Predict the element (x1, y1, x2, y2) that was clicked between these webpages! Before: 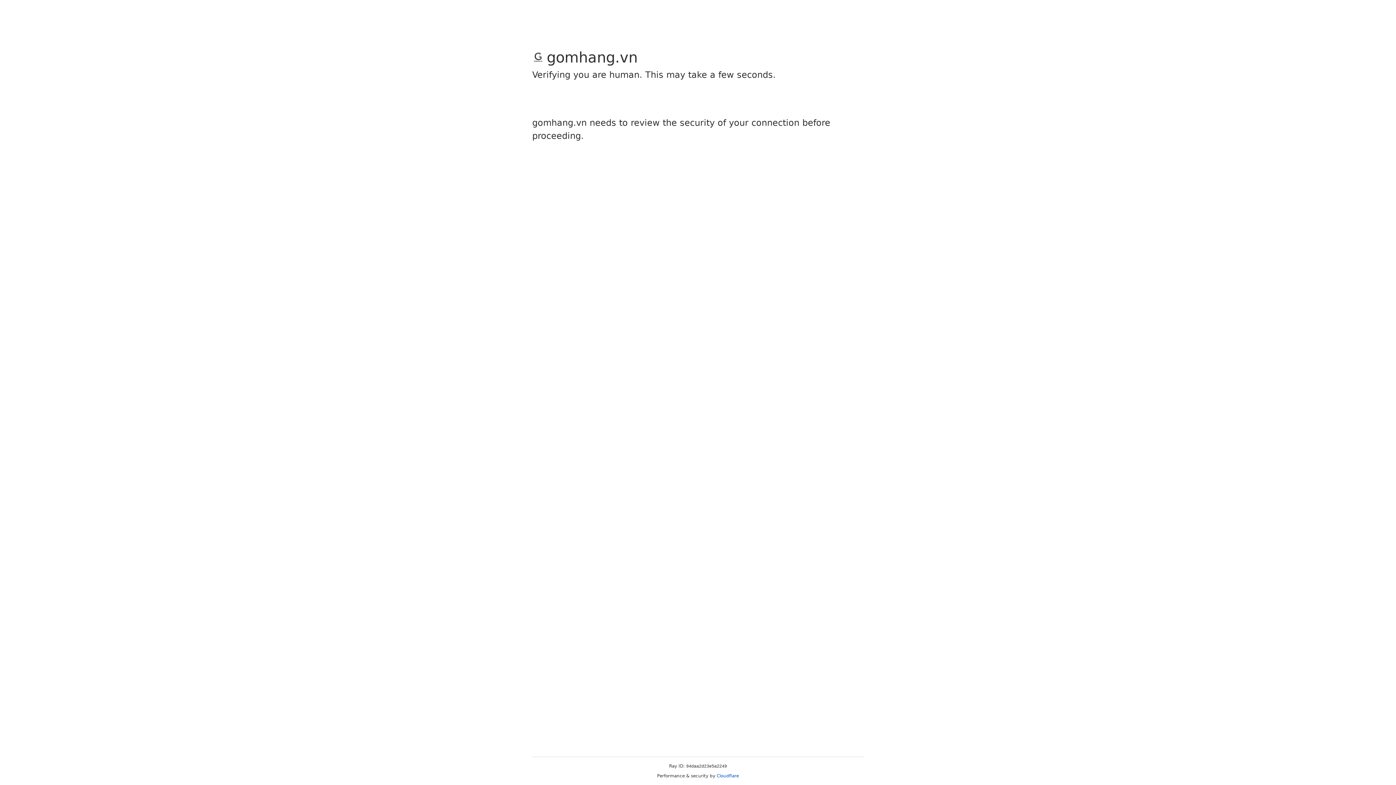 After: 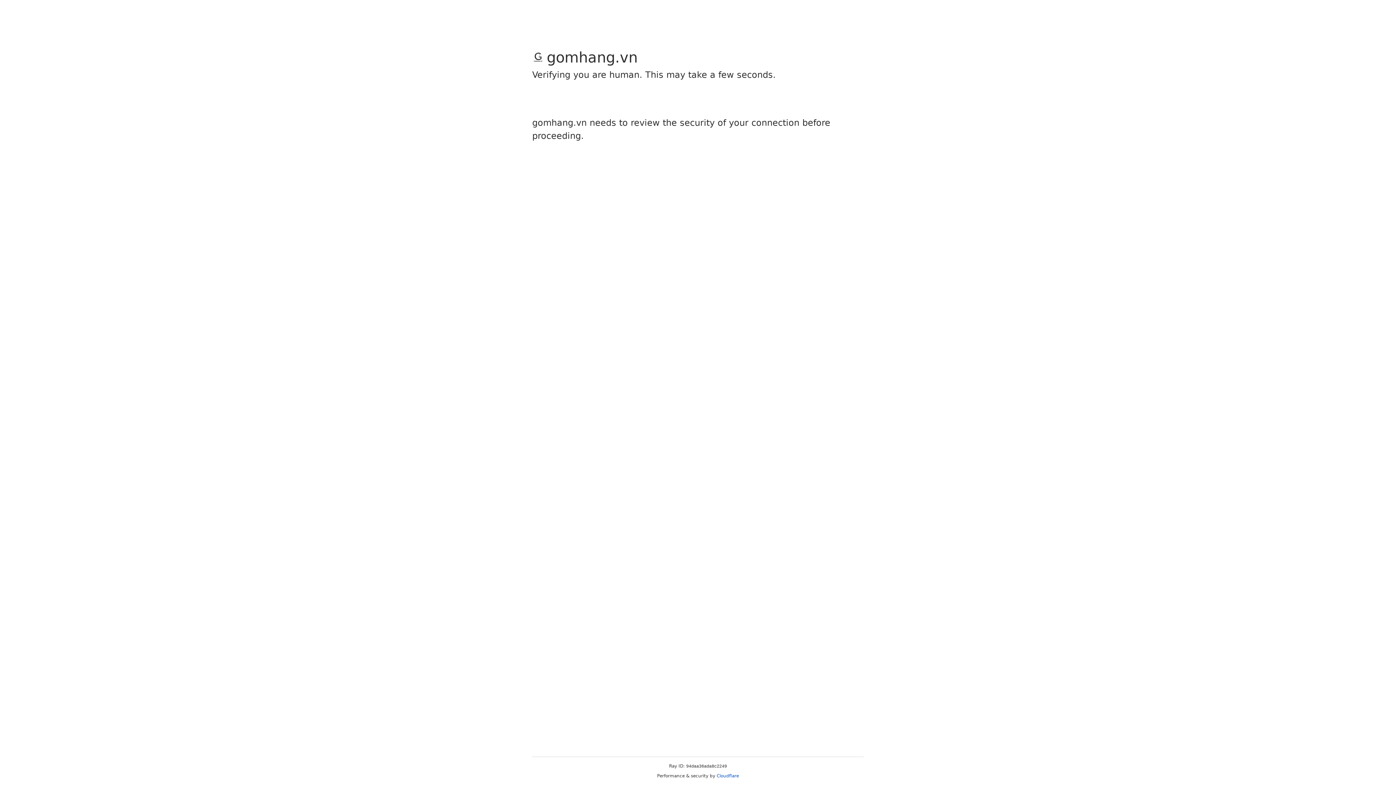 Action: label: Cloudflare bbox: (716, 773, 739, 778)